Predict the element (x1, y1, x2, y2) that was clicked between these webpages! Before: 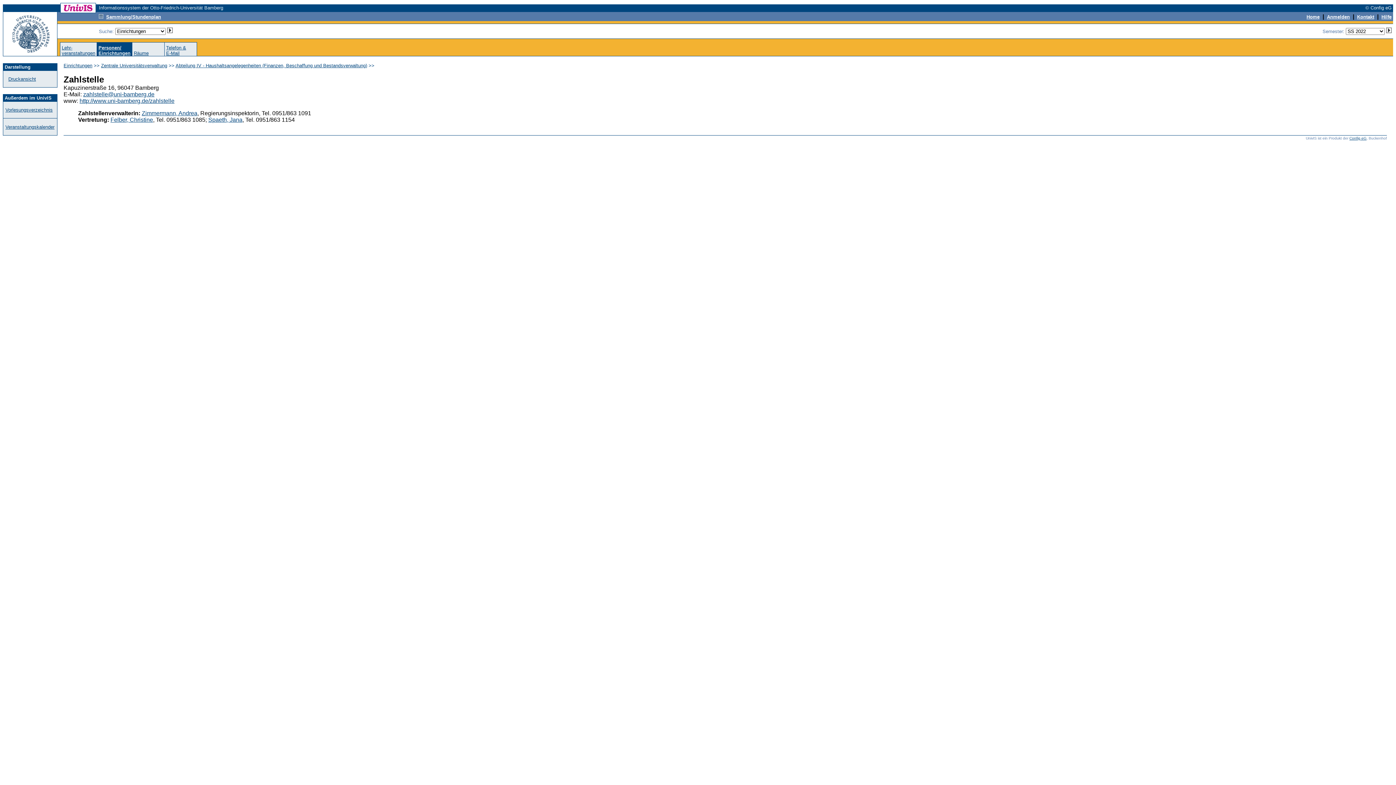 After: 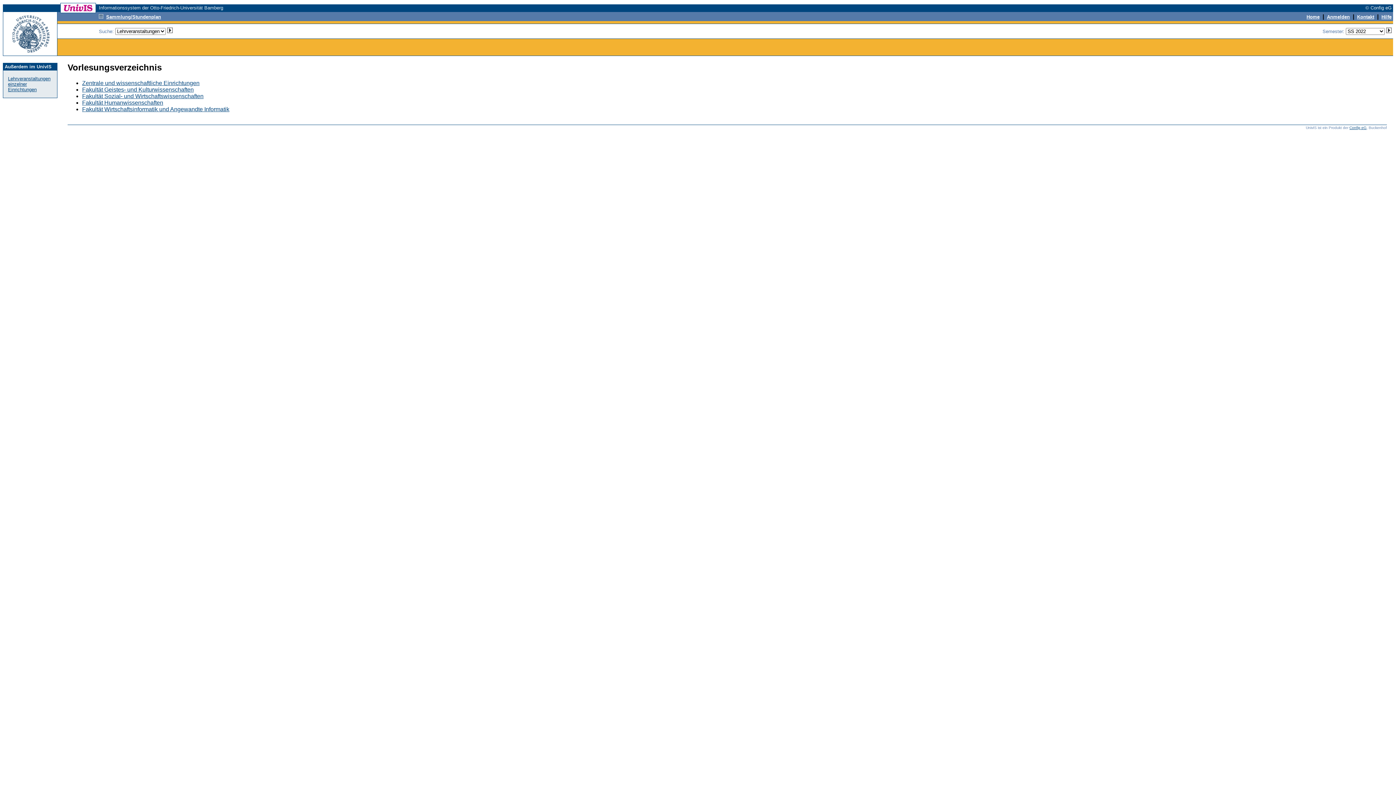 Action: bbox: (5, 107, 52, 112) label: Vorlesungsverzeichnis